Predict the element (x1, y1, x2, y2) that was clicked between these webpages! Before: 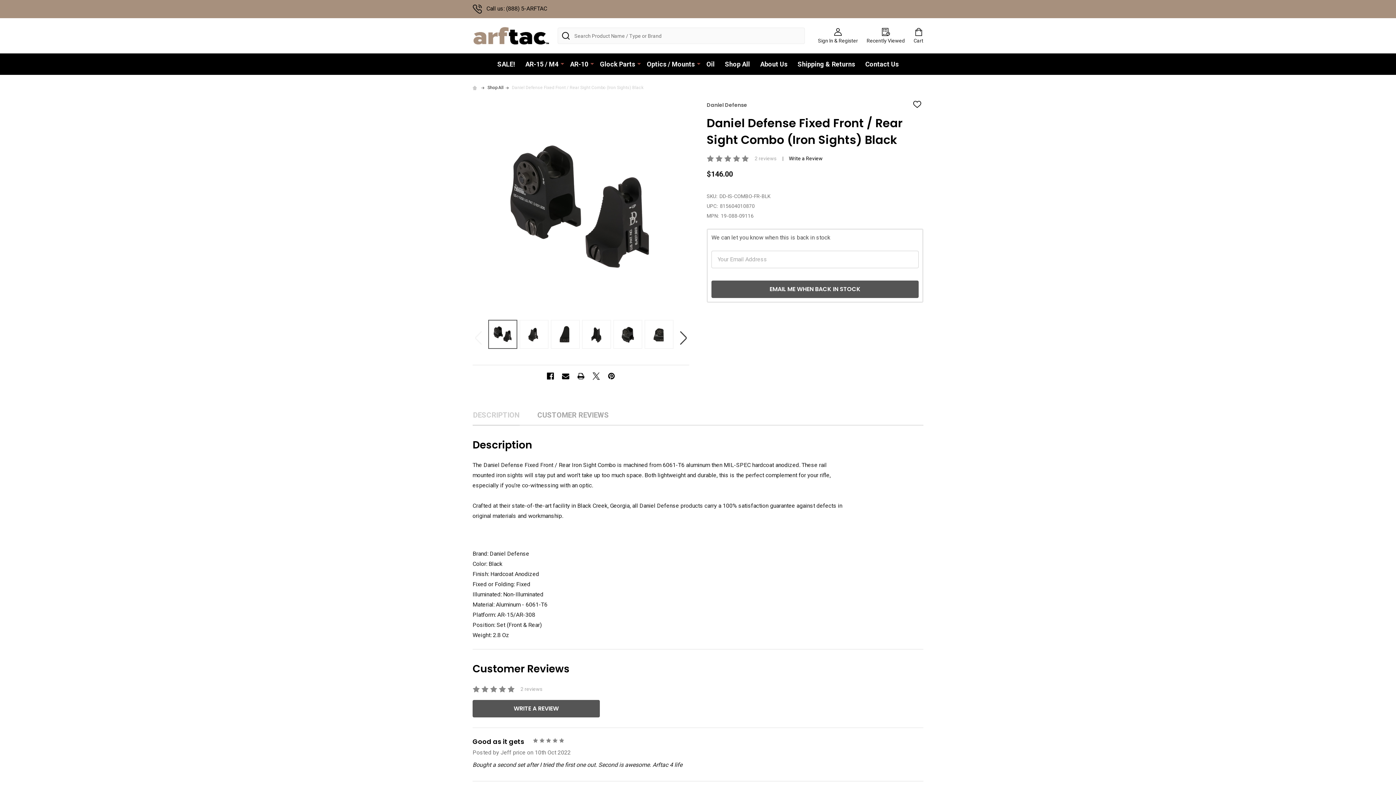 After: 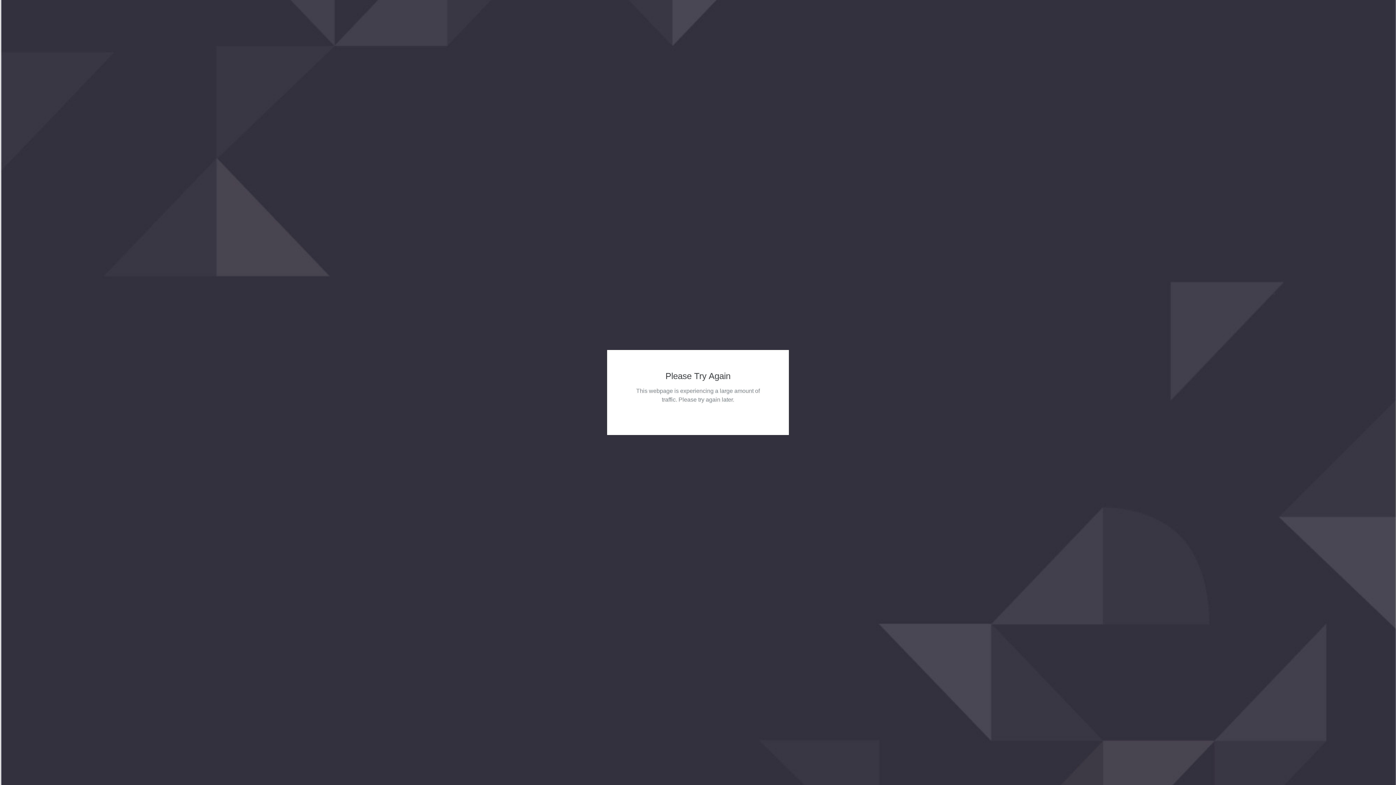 Action: bbox: (720, 53, 754, 74) label: Shop All